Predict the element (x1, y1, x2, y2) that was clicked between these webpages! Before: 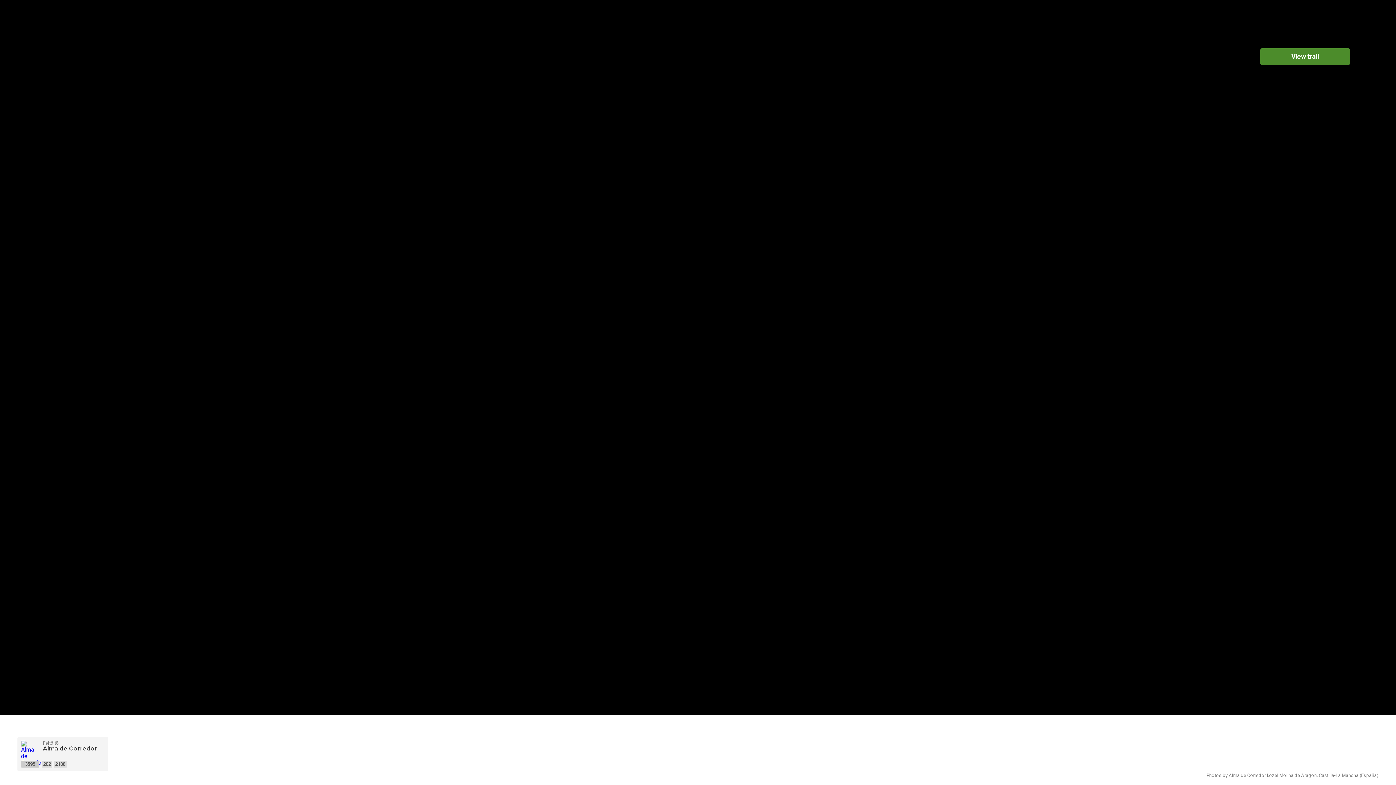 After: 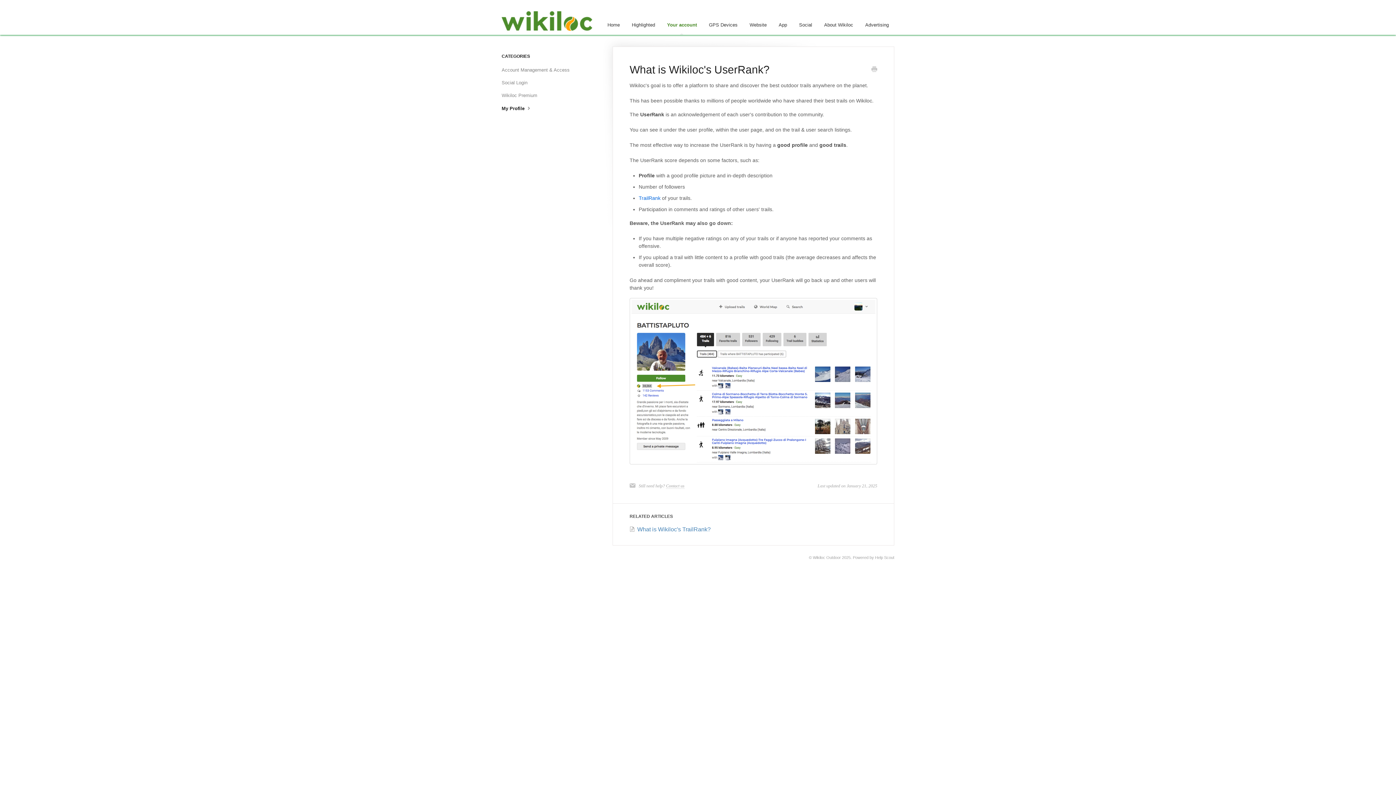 Action: bbox: (21, 761, 39, 768) label: 3595